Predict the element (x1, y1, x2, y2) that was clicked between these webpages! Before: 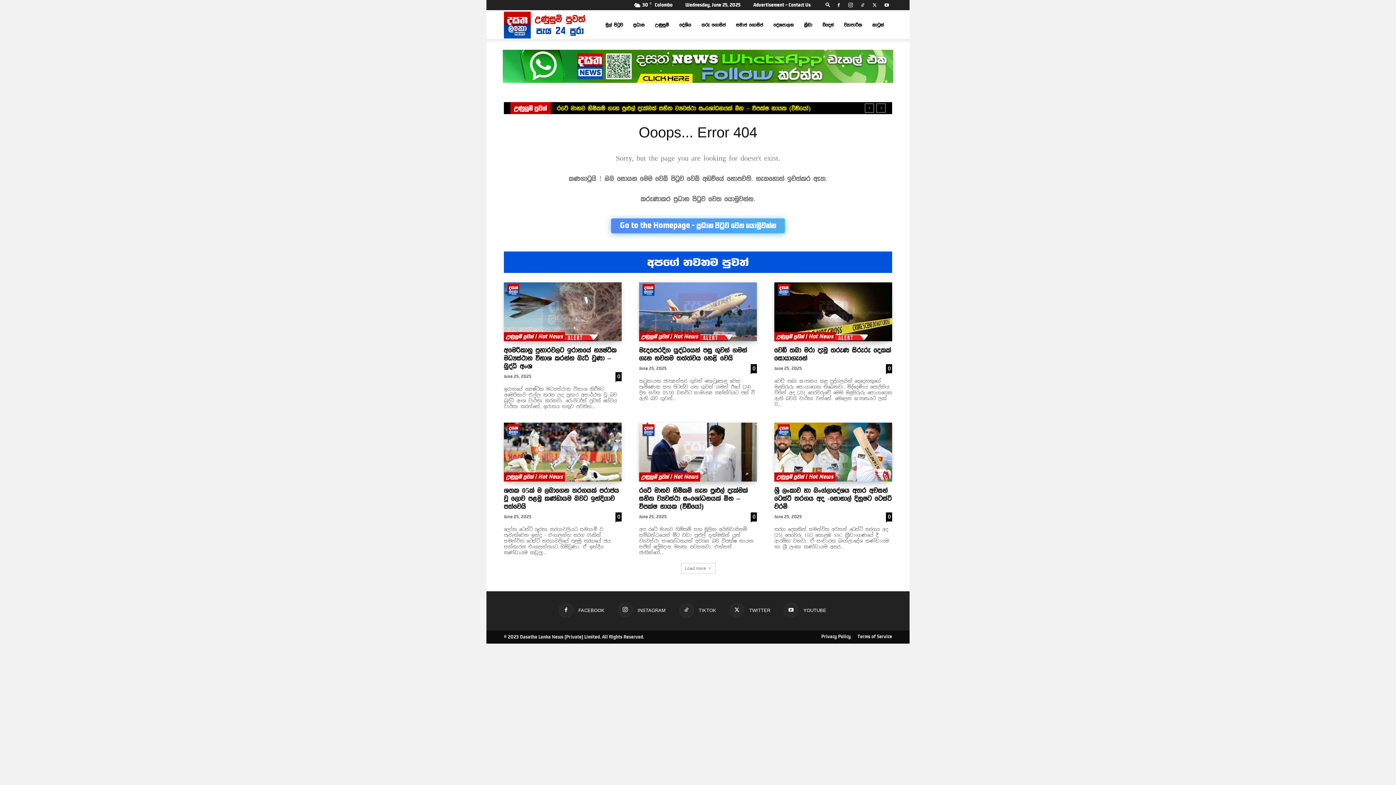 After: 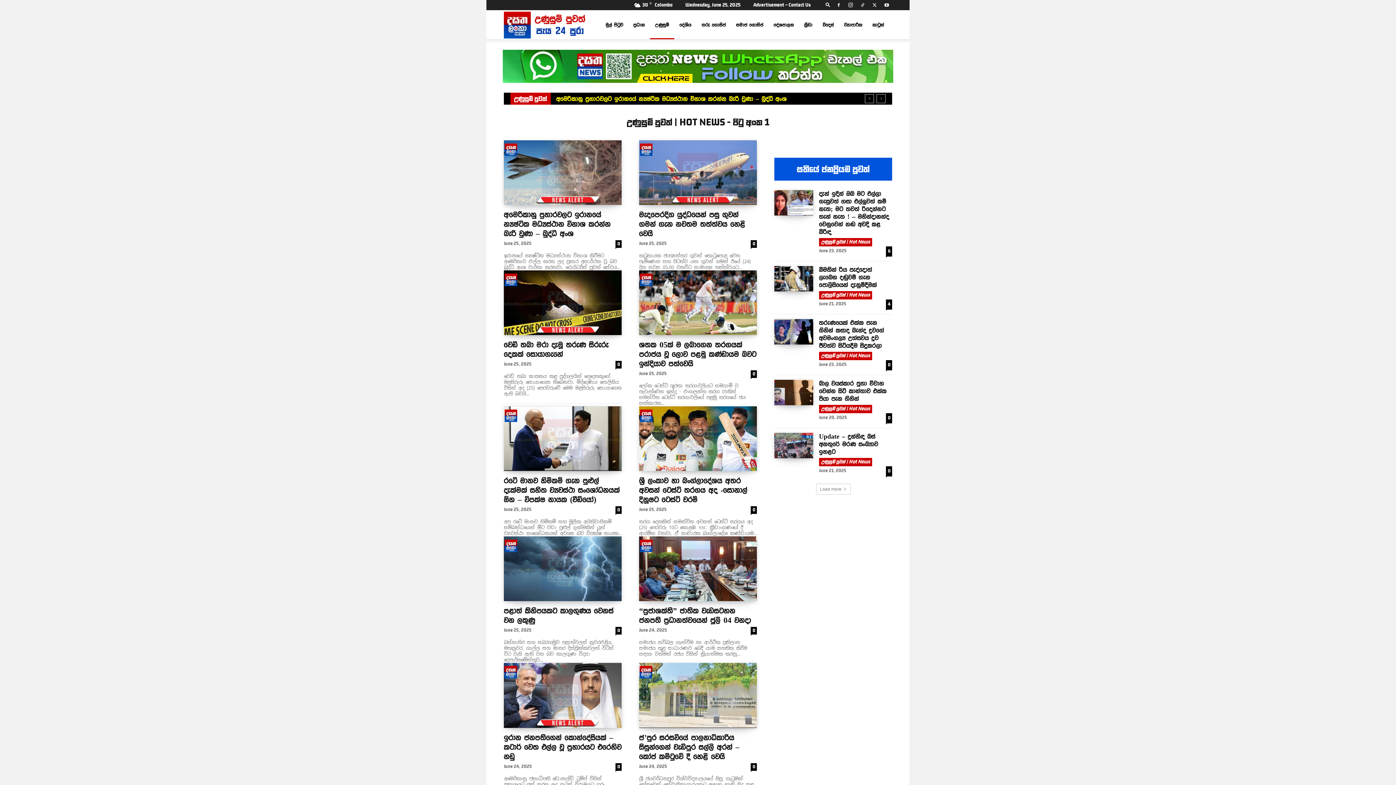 Action: label: උණුසුම් පුවත් | Hot News bbox: (774, 472, 835, 481)